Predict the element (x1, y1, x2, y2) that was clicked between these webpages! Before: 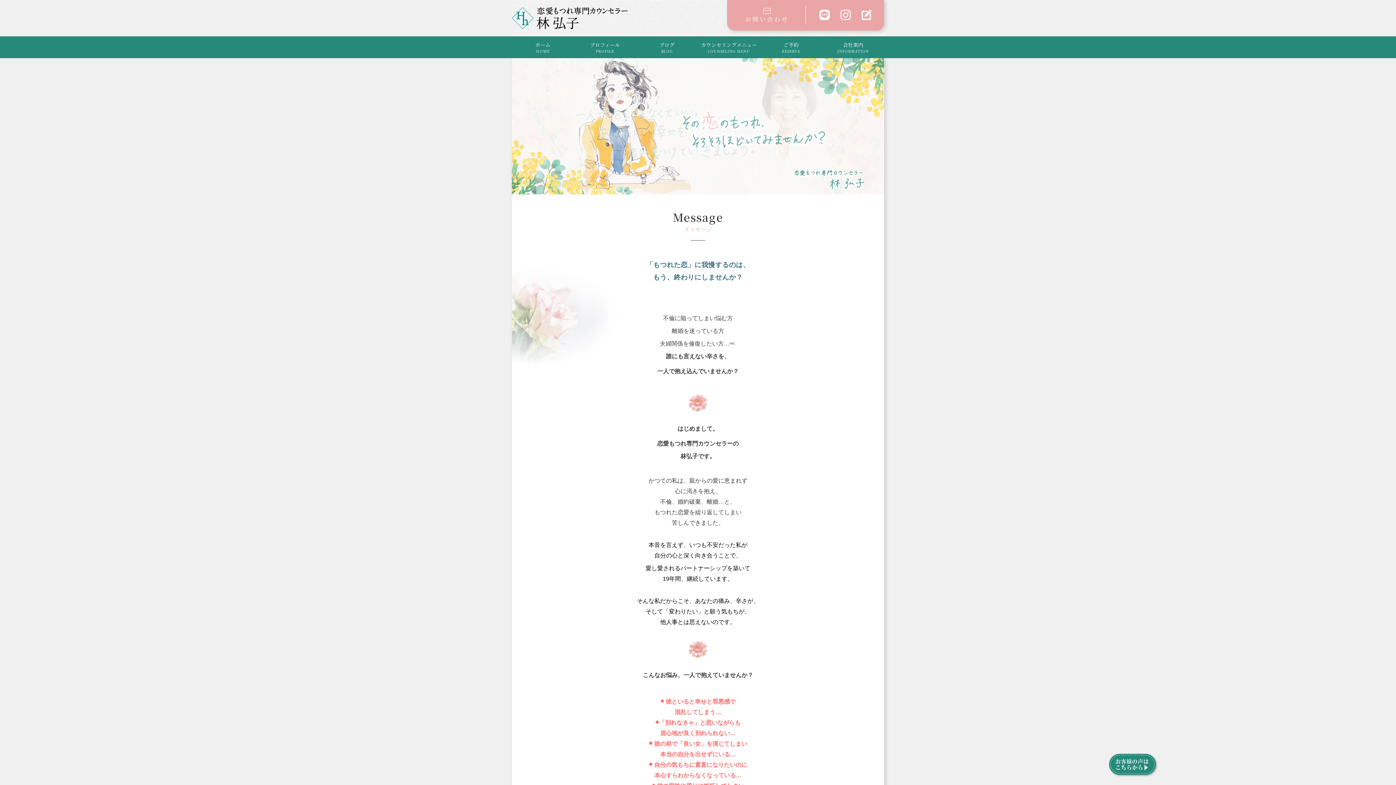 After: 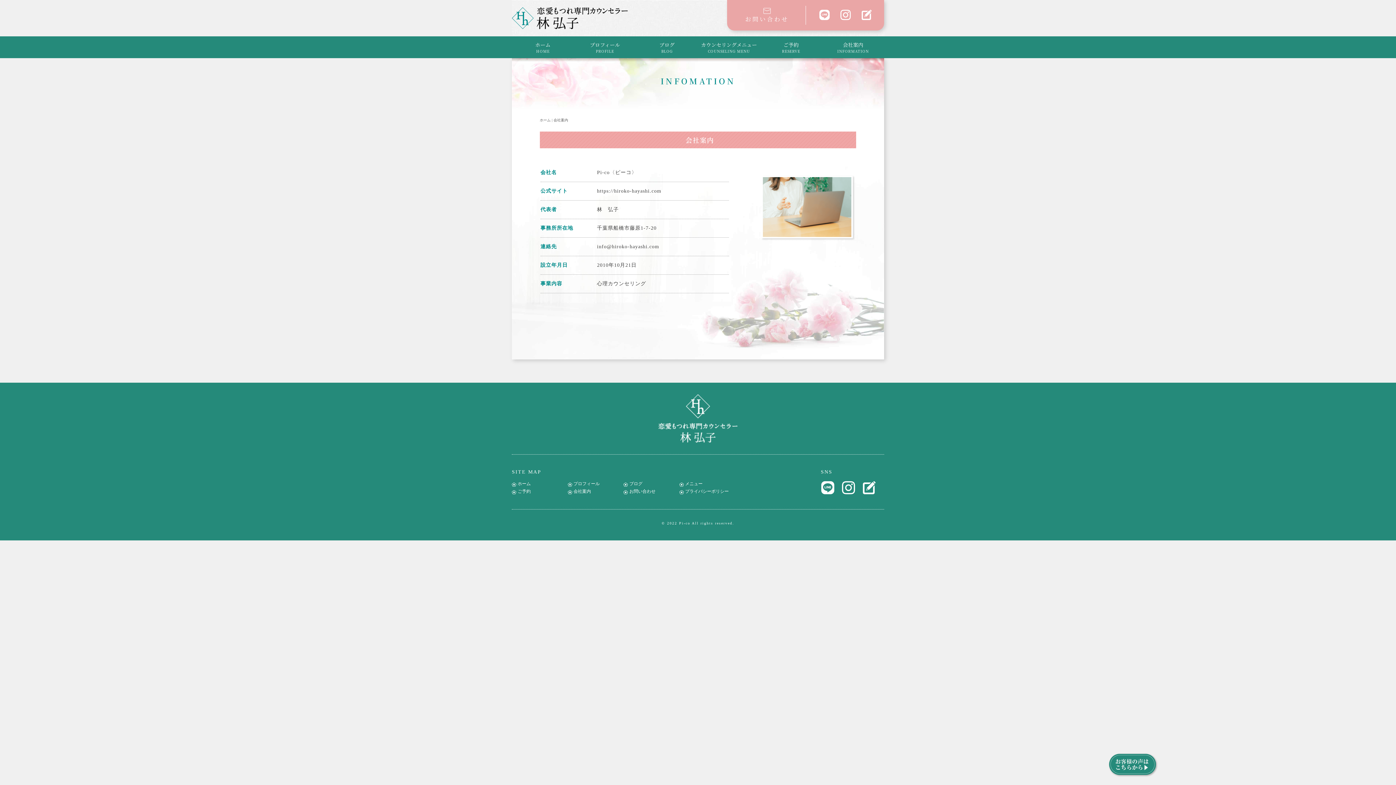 Action: bbox: (822, 36, 884, 58) label: 会社案内

INFORMATION